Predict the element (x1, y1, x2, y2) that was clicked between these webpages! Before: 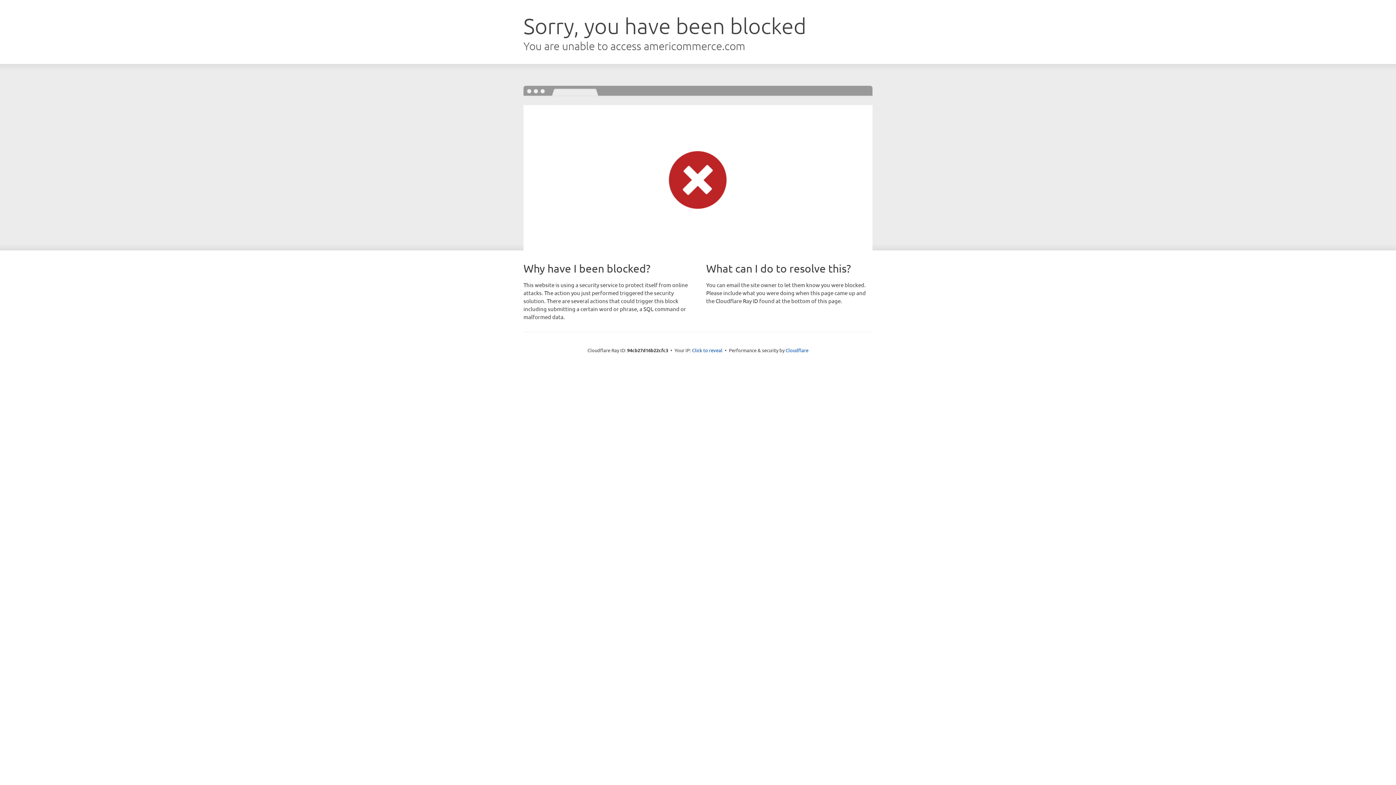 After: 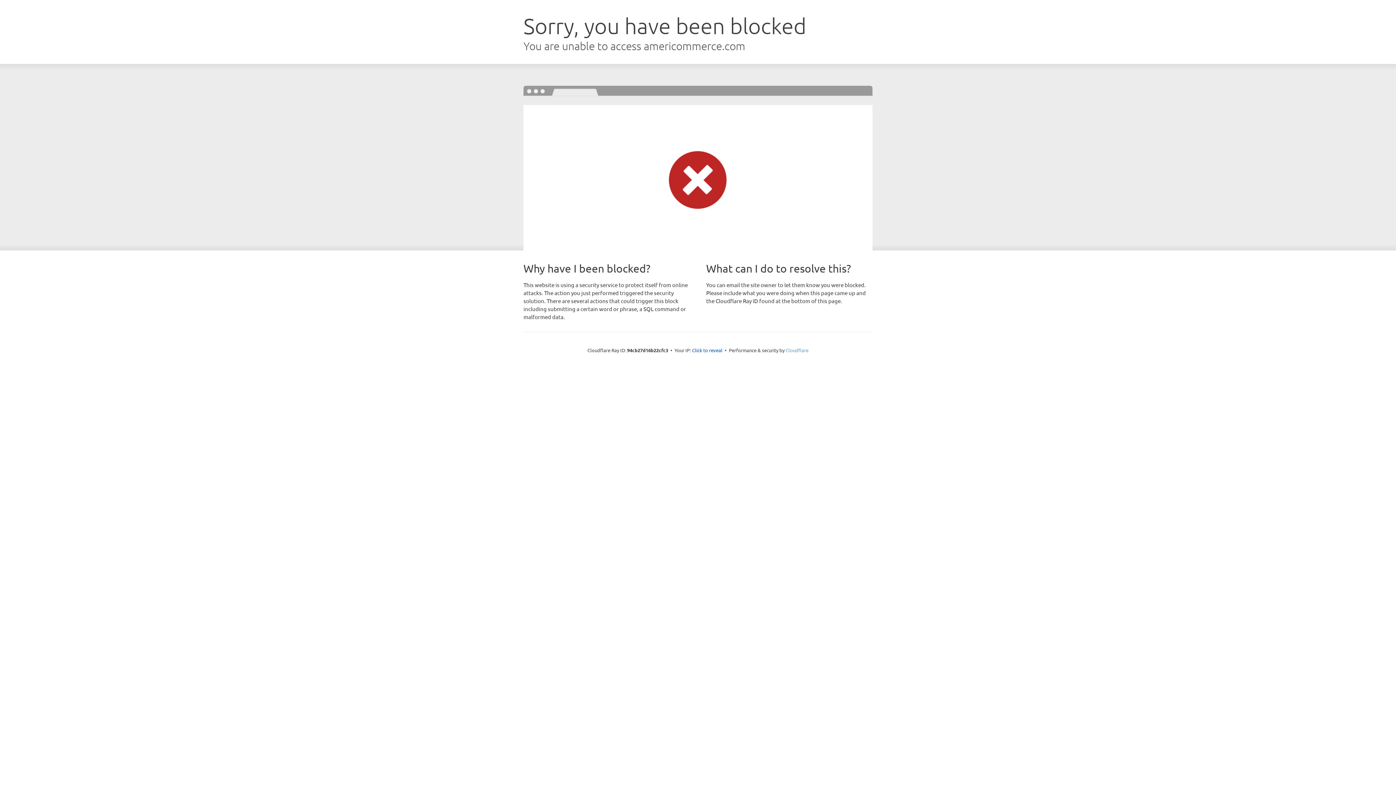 Action: label: Cloudflare bbox: (785, 347, 808, 353)